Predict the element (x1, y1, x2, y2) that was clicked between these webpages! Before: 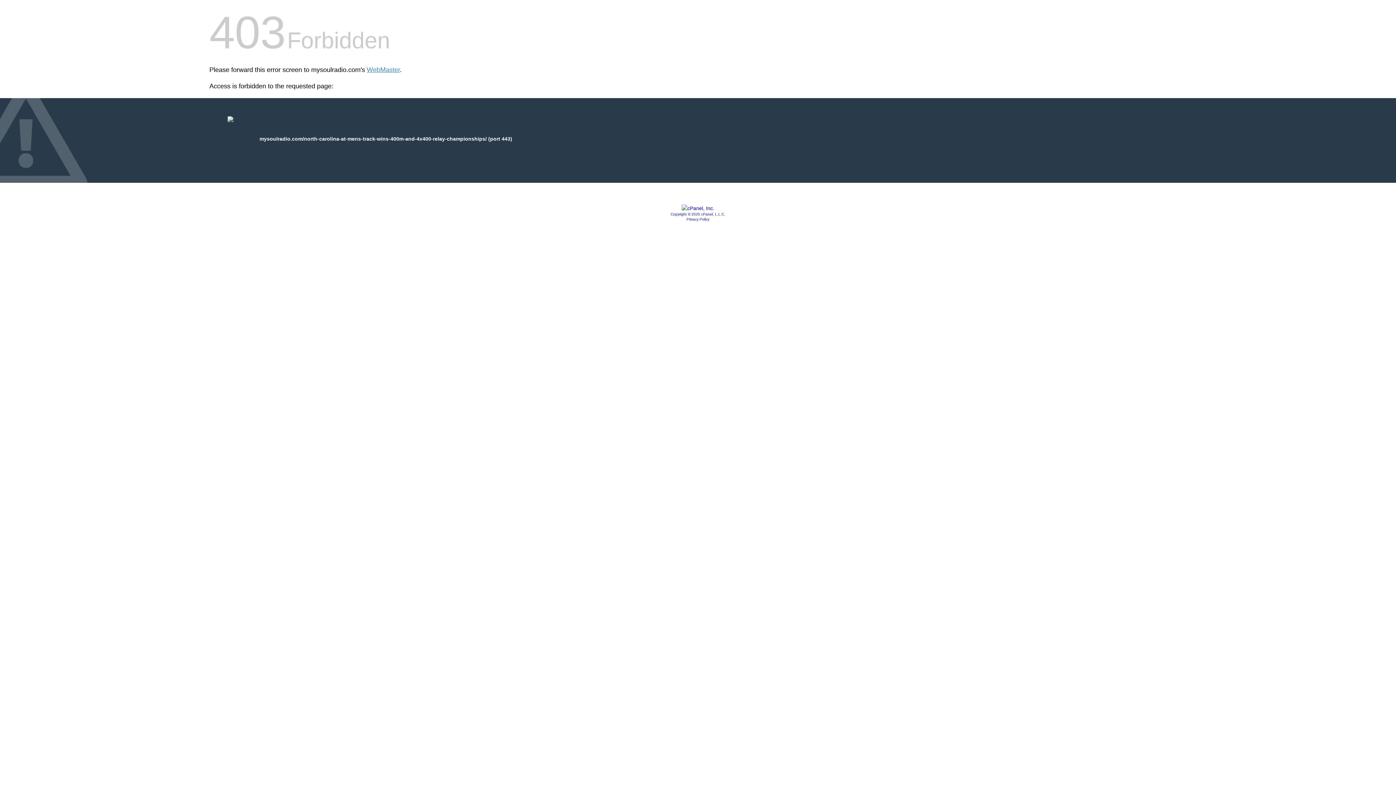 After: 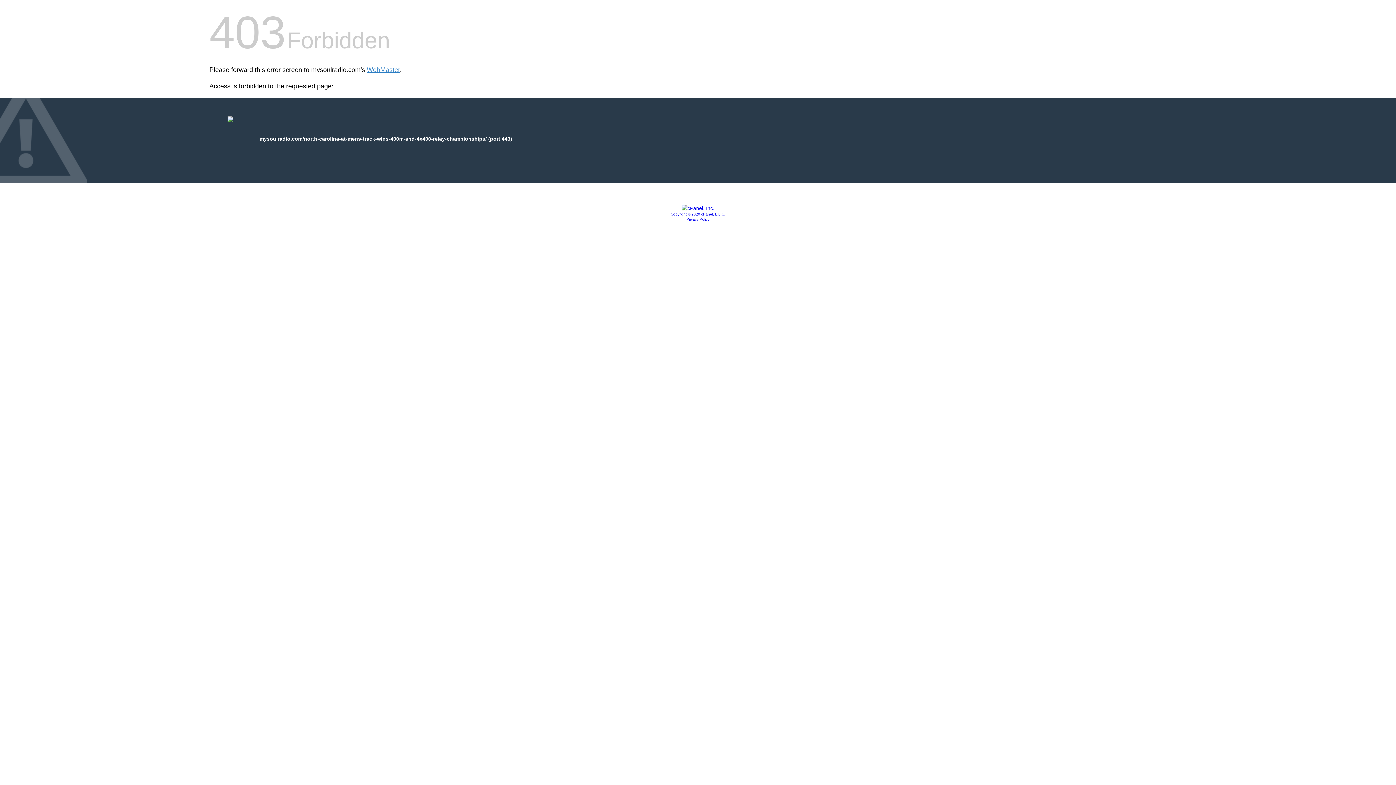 Action: label: Copyright © 2020 cPanel, L.L.C. bbox: (670, 212, 725, 216)